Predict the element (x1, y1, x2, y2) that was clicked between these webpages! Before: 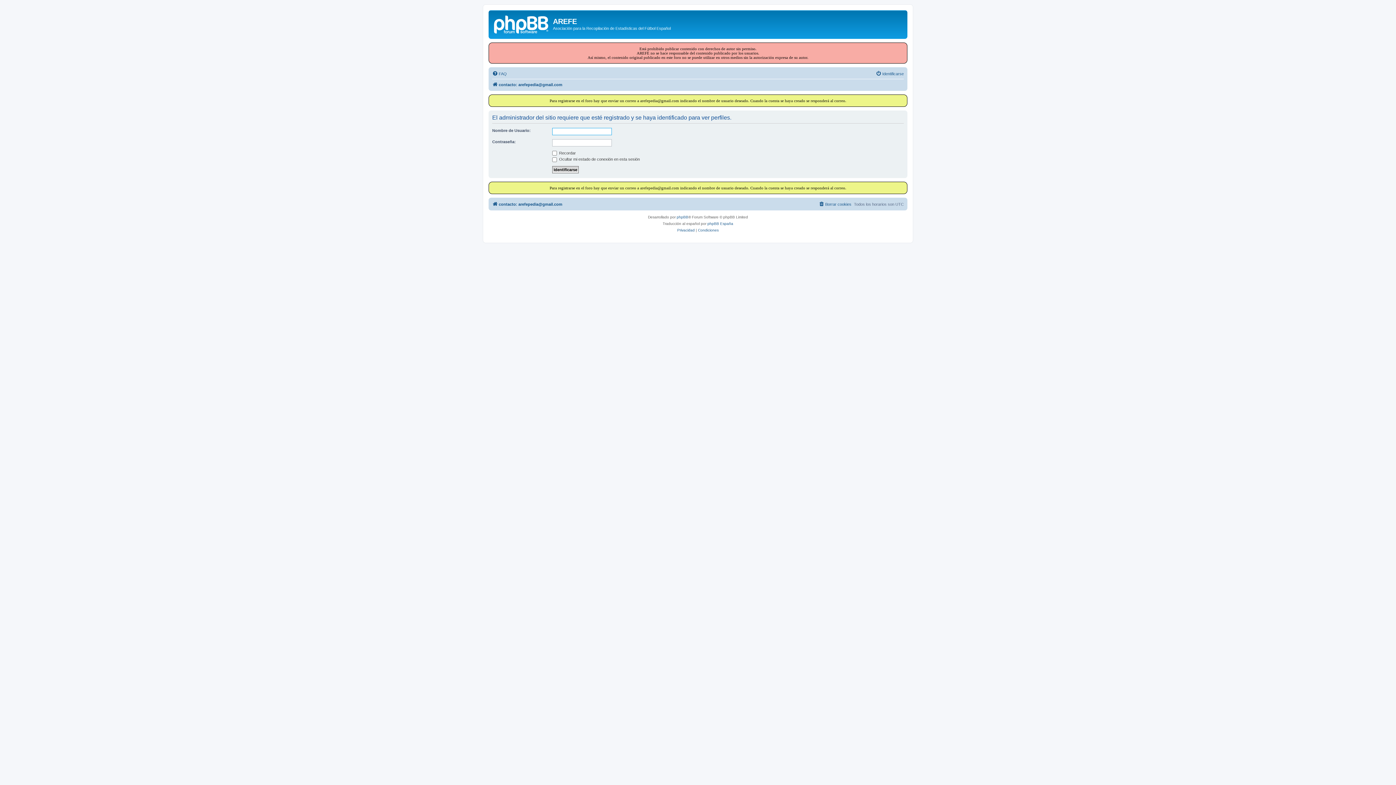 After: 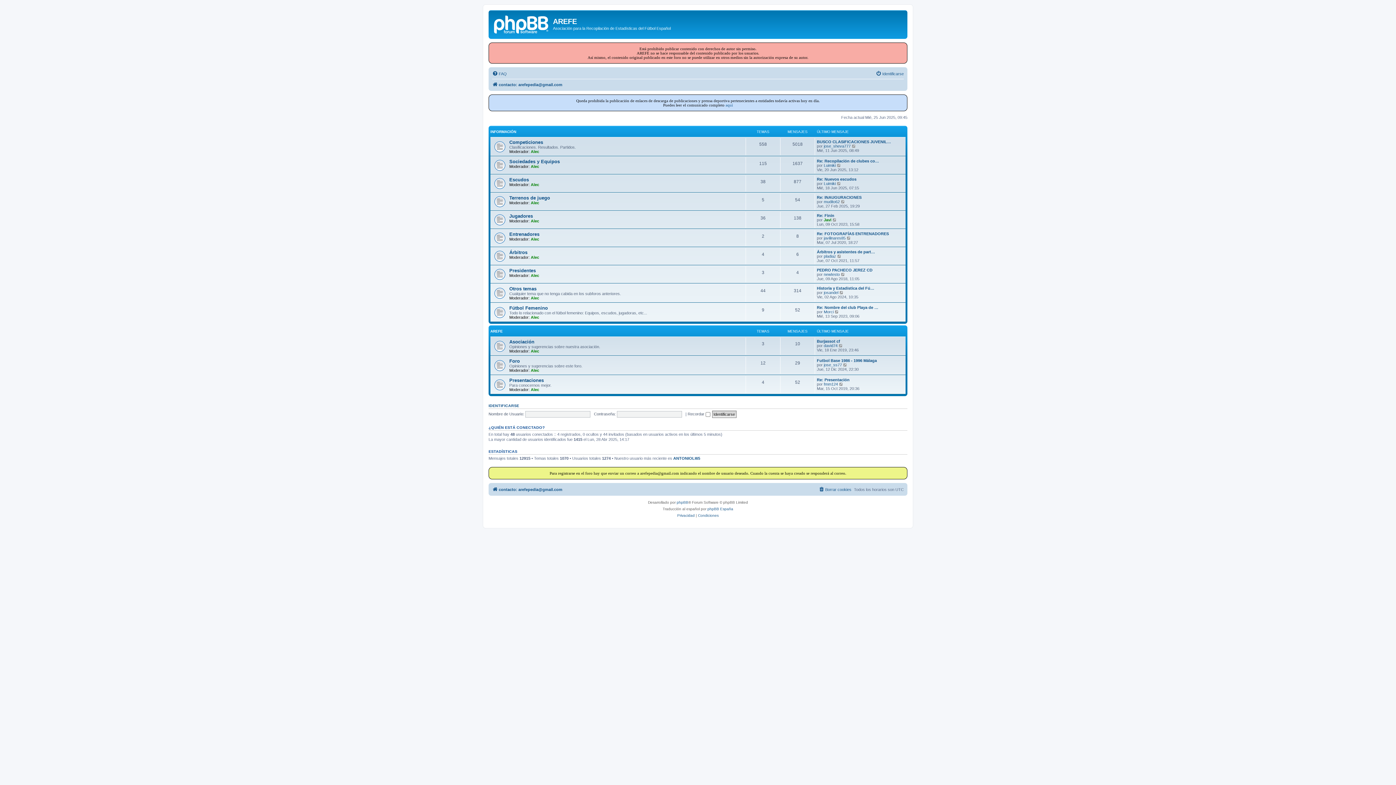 Action: bbox: (490, 12, 553, 35)